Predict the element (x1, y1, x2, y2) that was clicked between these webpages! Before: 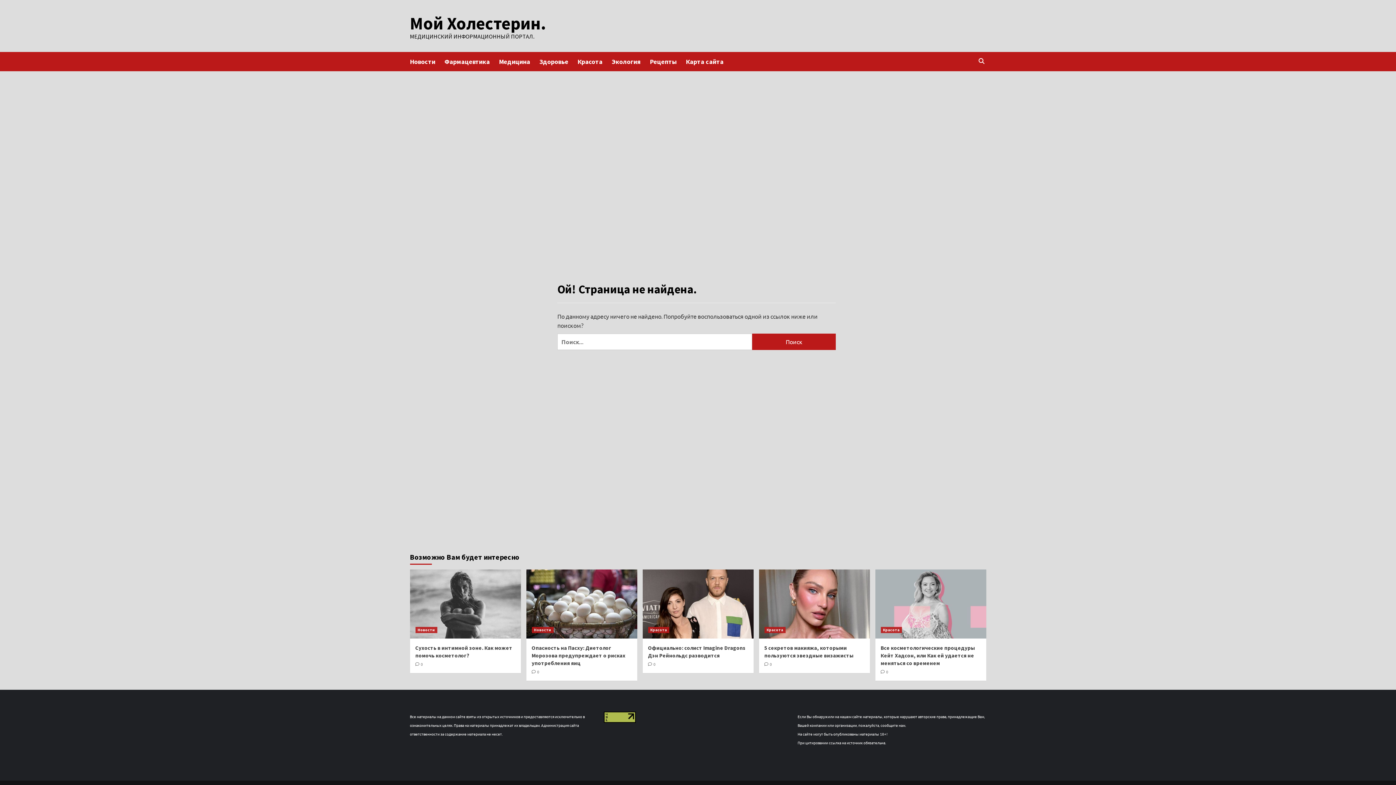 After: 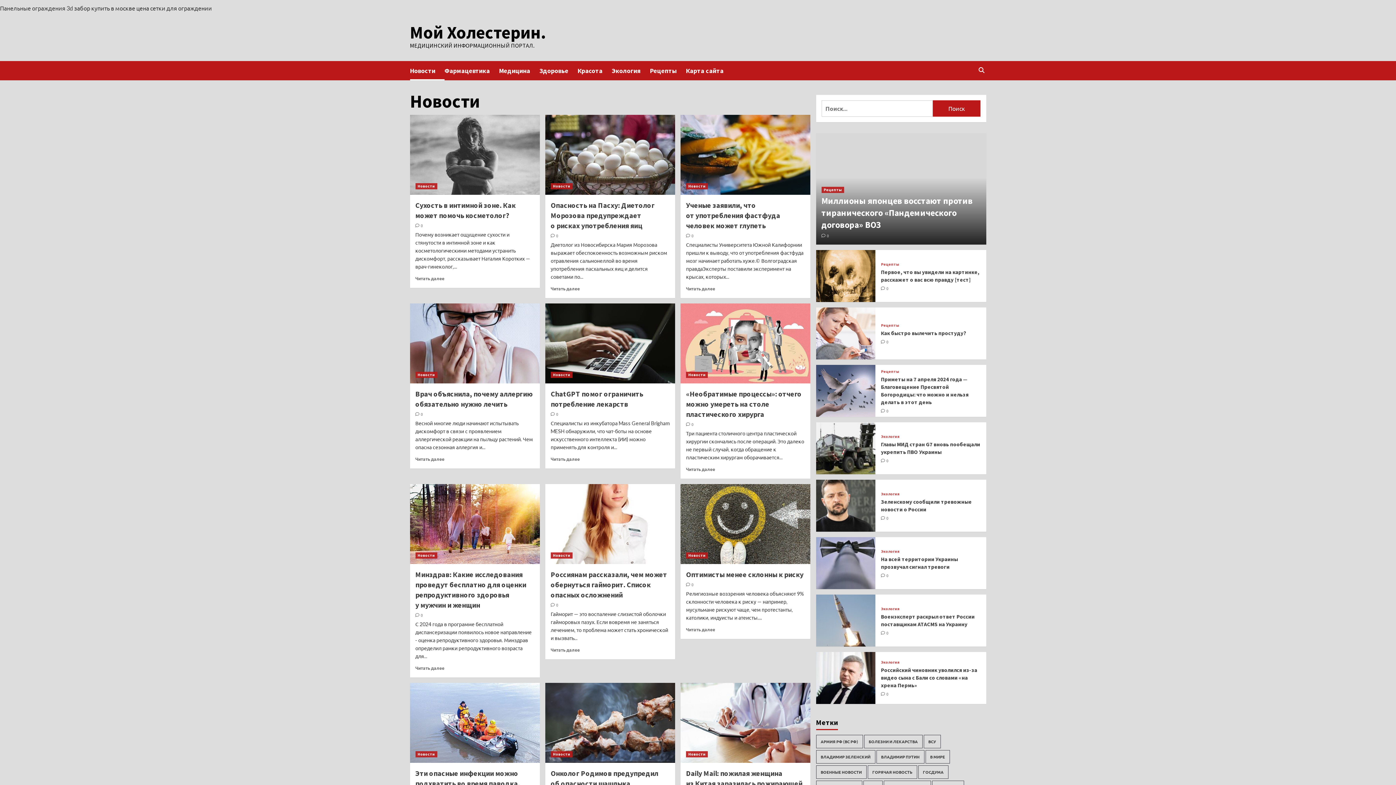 Action: bbox: (415, 627, 437, 633) label: Новости